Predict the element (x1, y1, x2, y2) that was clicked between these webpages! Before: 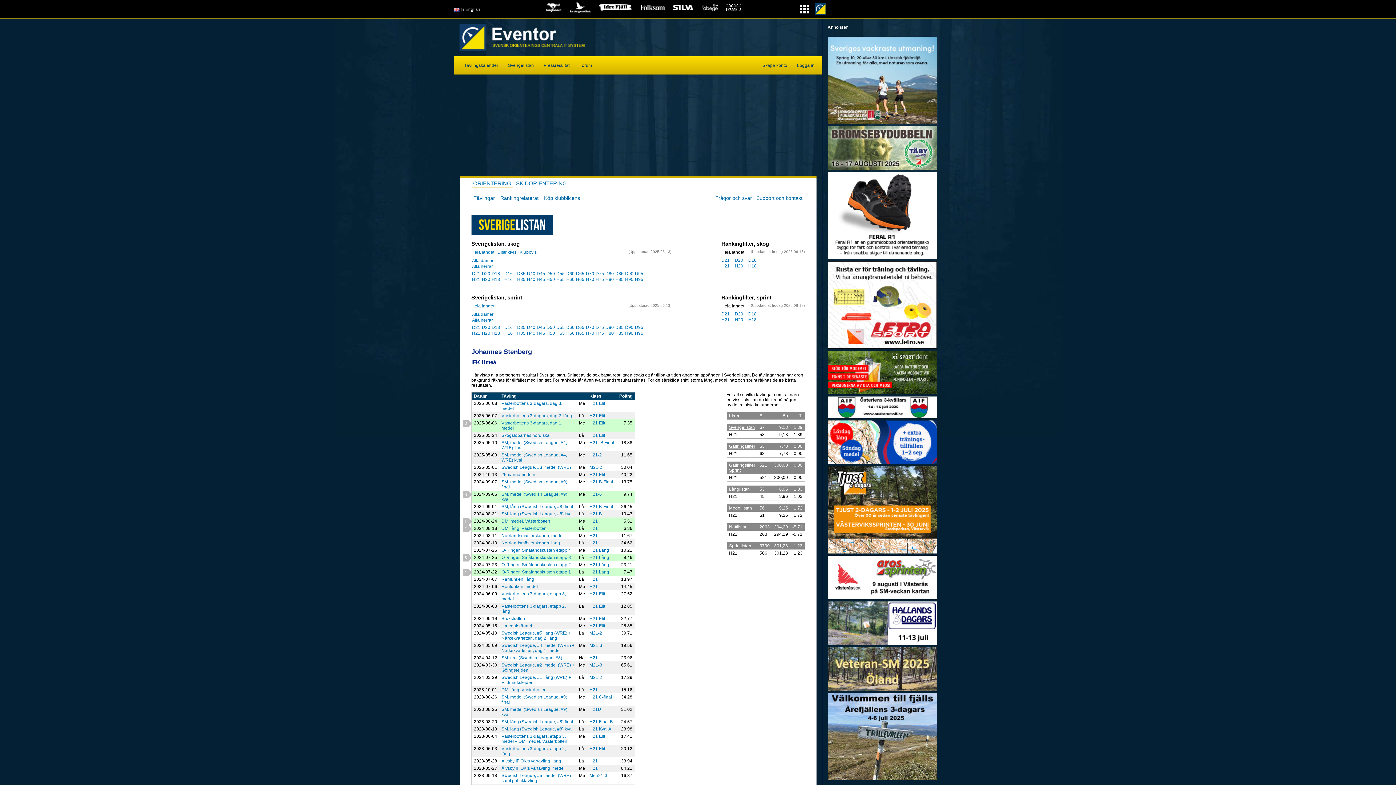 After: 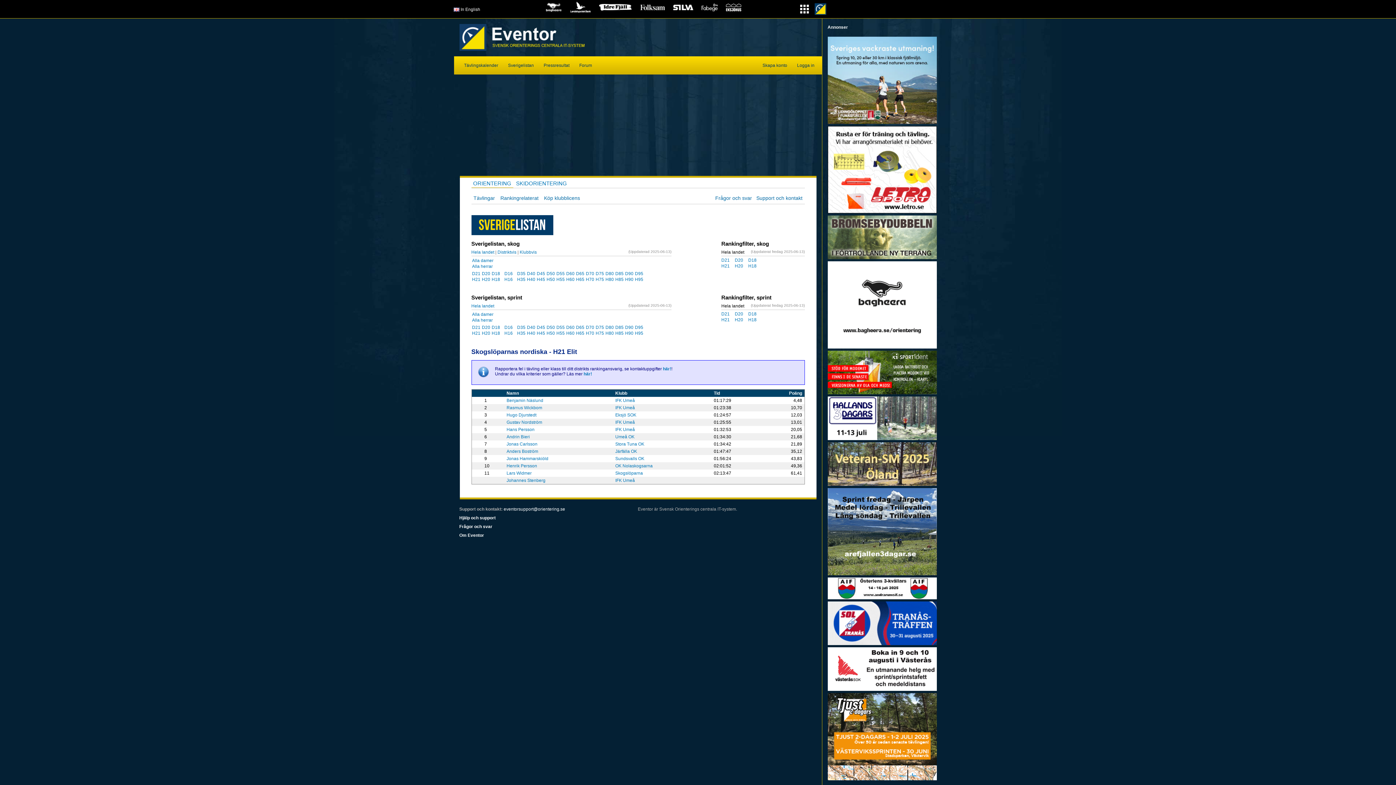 Action: label: H21 Elit bbox: (589, 433, 605, 438)